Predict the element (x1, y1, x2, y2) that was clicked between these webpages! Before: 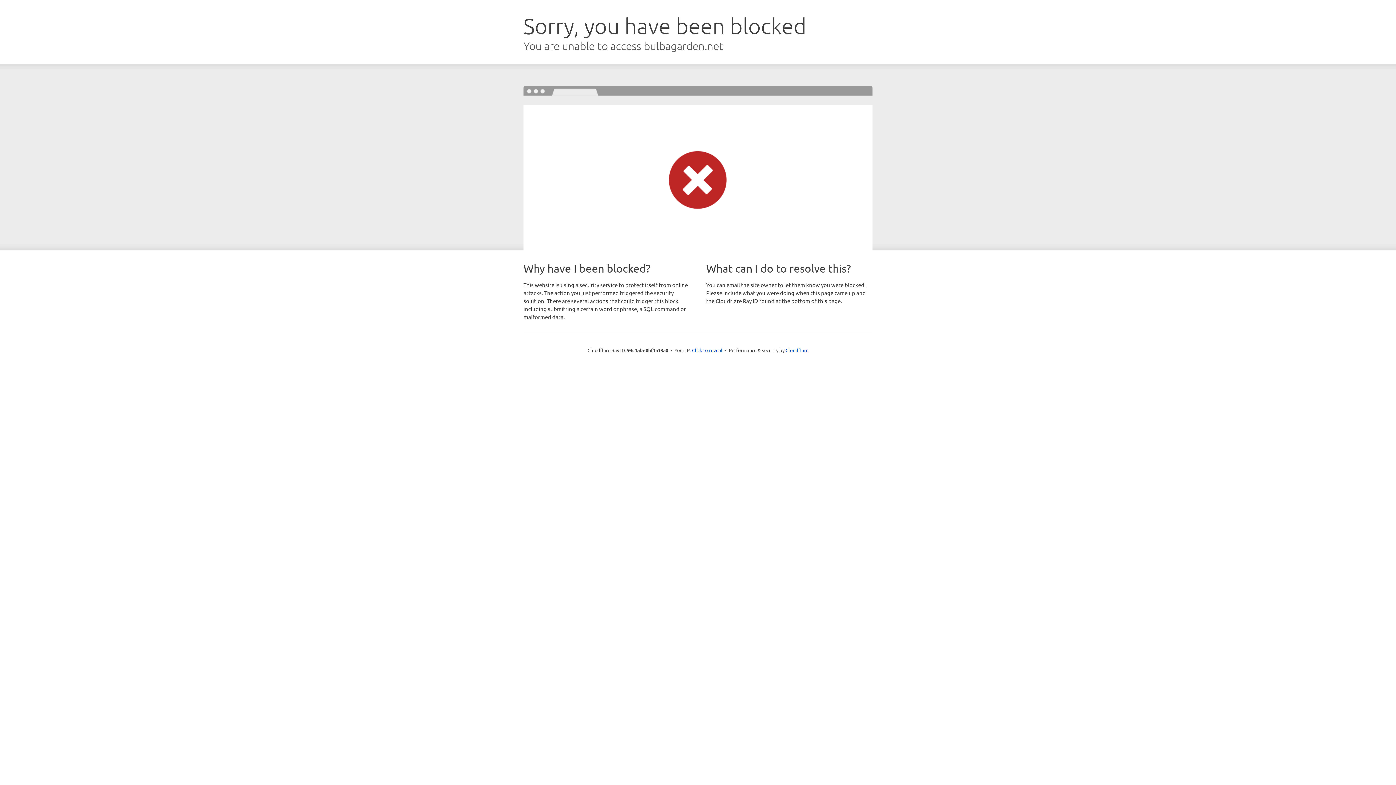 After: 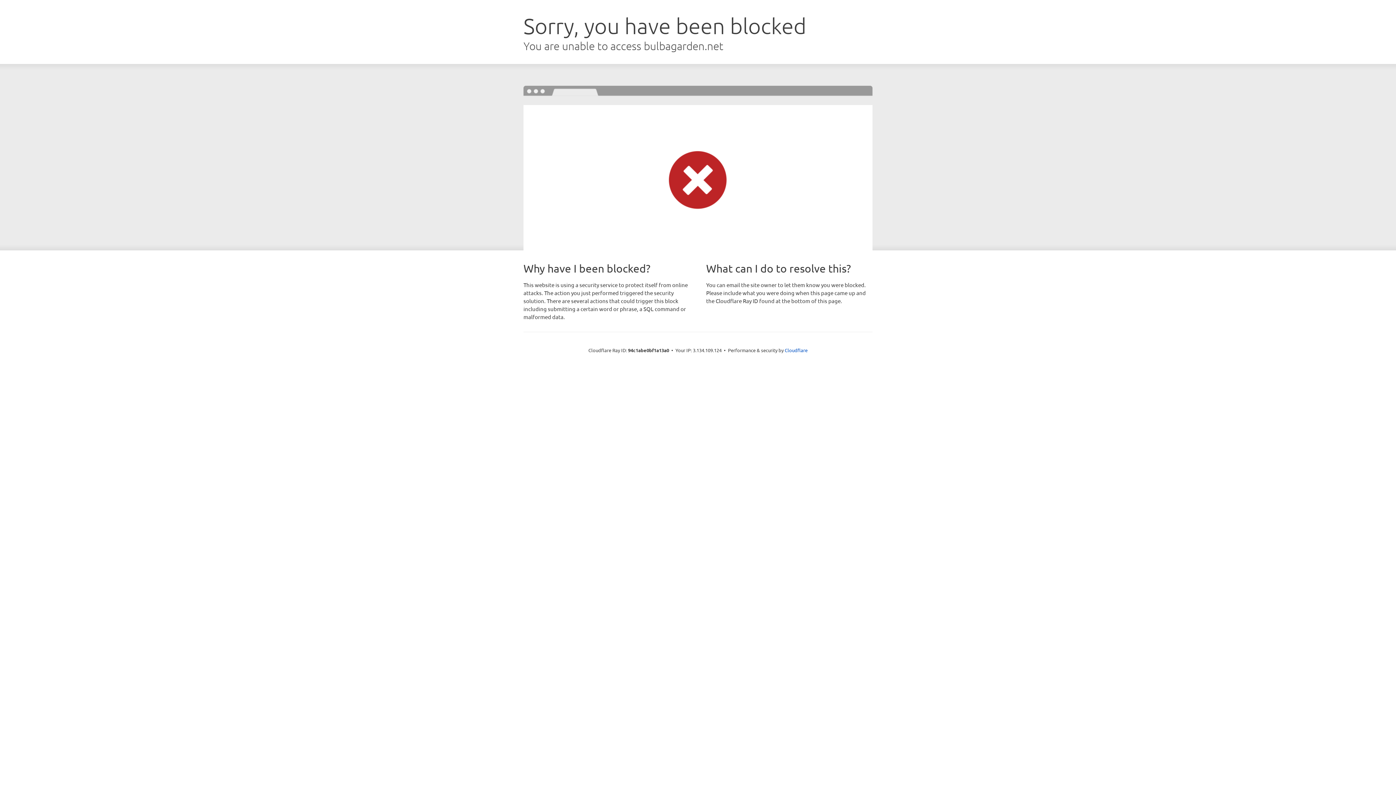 Action: label: Click to reveal bbox: (692, 346, 722, 353)